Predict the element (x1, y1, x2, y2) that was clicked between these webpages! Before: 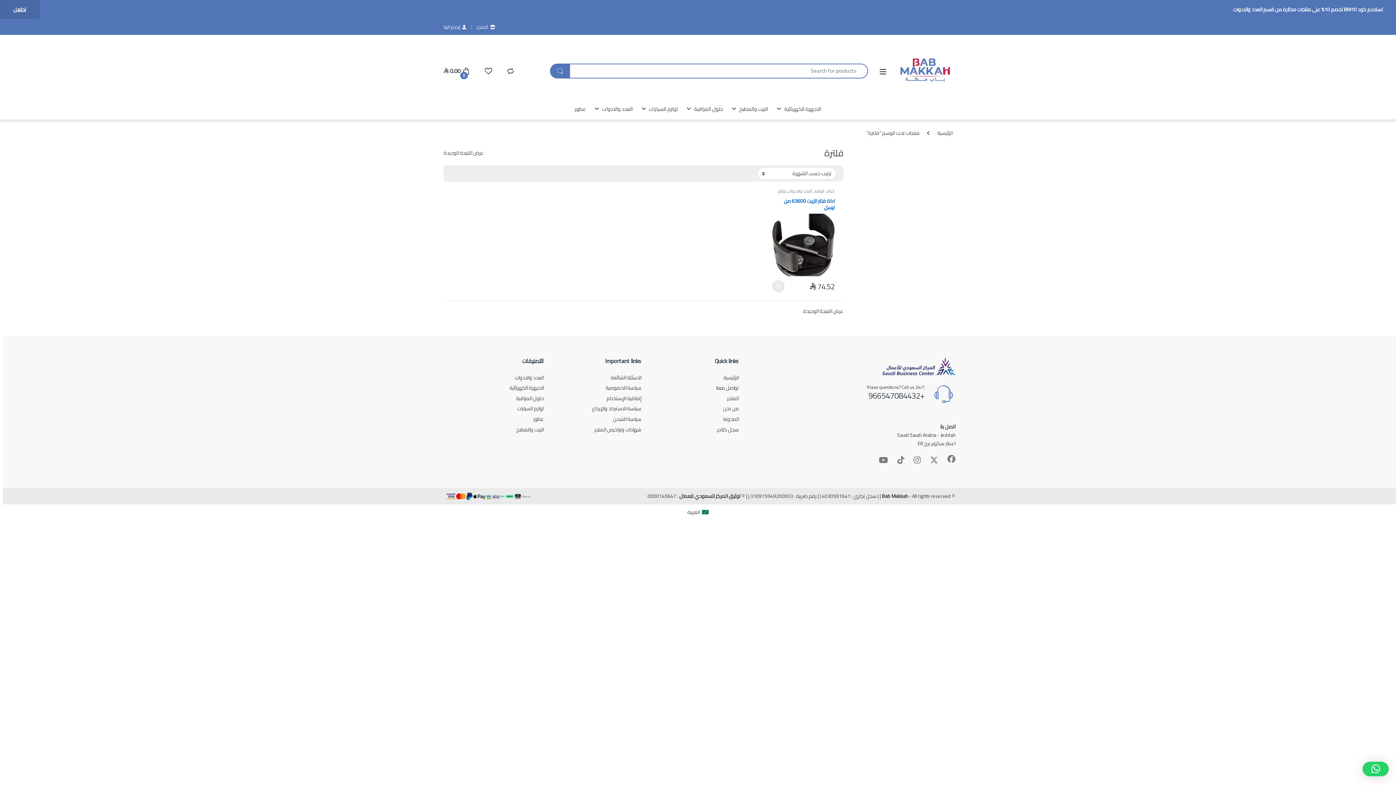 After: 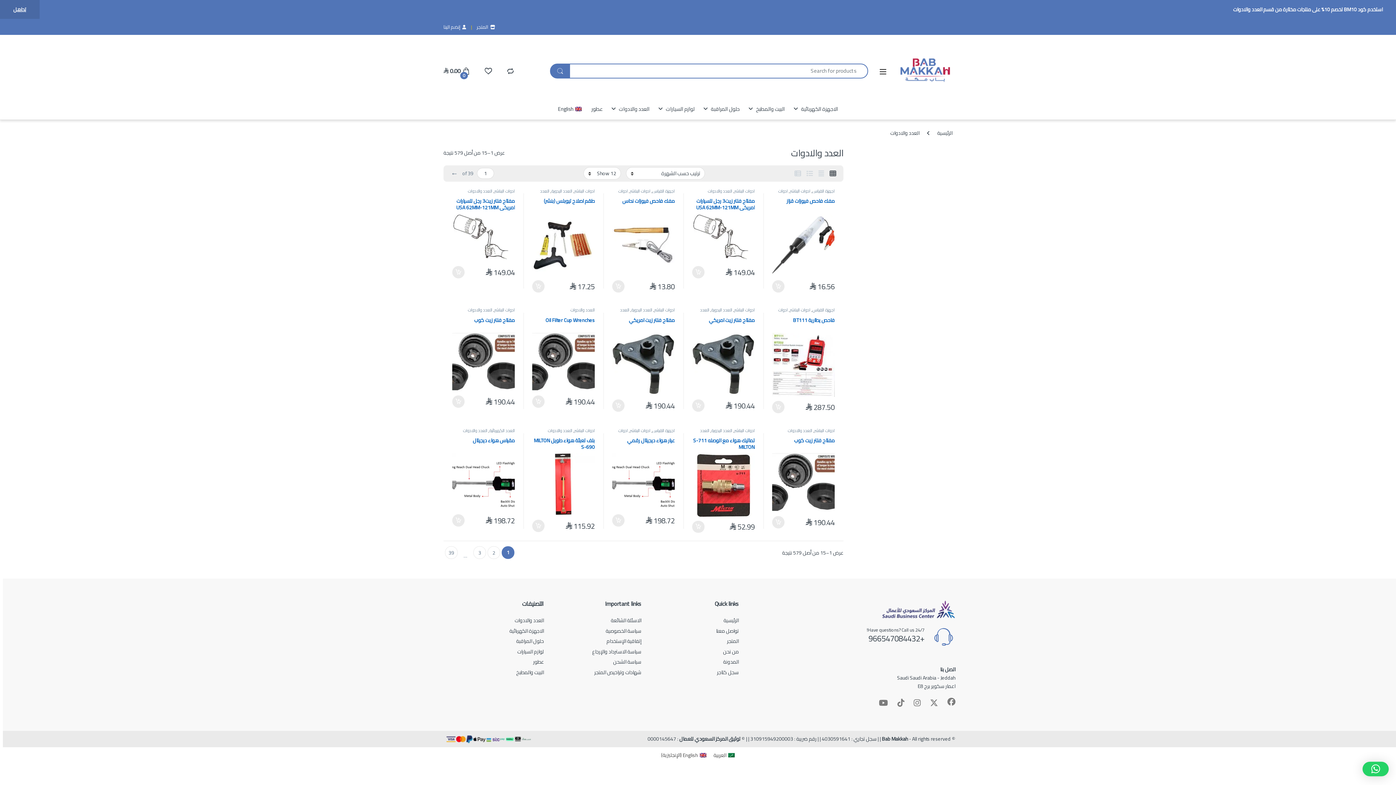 Action: bbox: (514, 372, 544, 382) label: العدد والادوات